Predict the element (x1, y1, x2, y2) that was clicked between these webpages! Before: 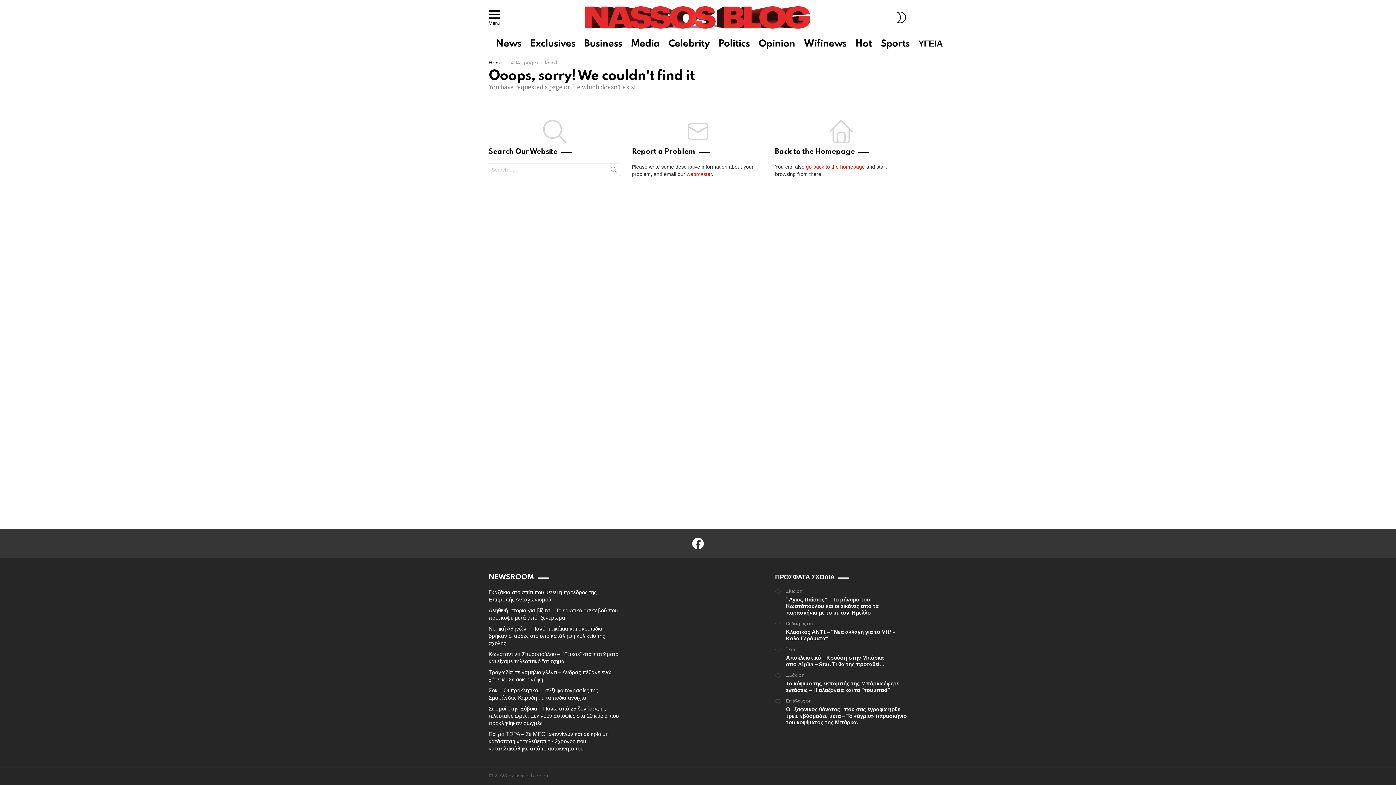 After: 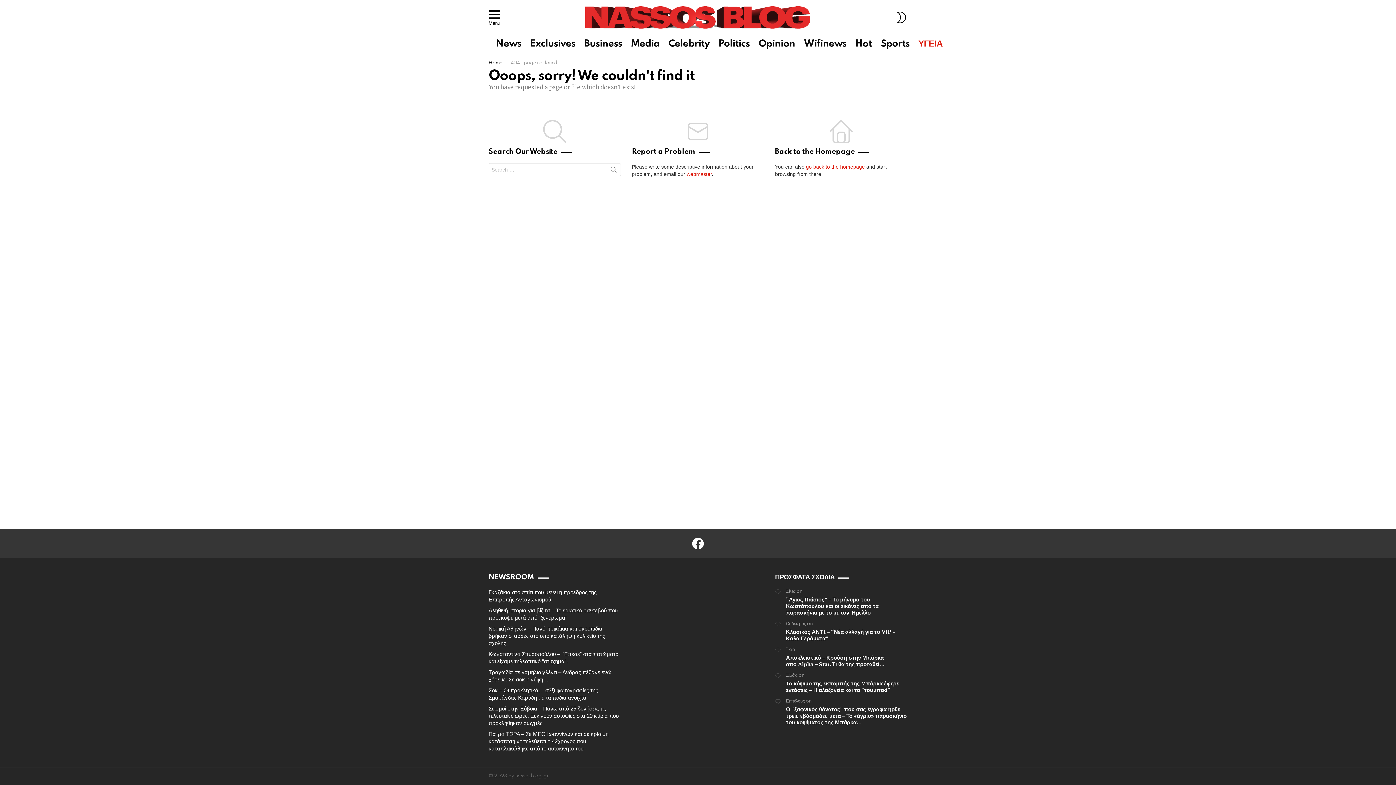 Action: label: ΥΓΕΙΑ bbox: (914, 38, 946, 49)